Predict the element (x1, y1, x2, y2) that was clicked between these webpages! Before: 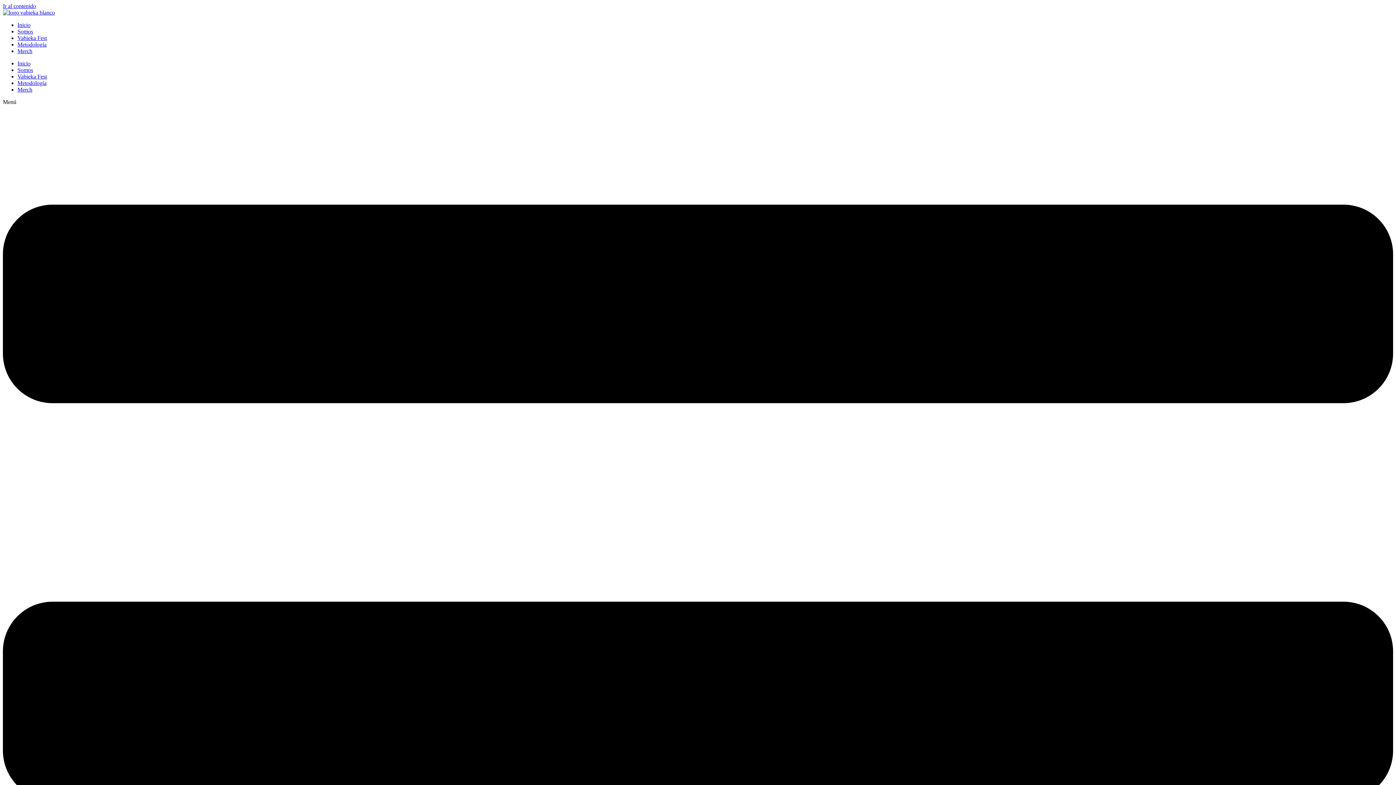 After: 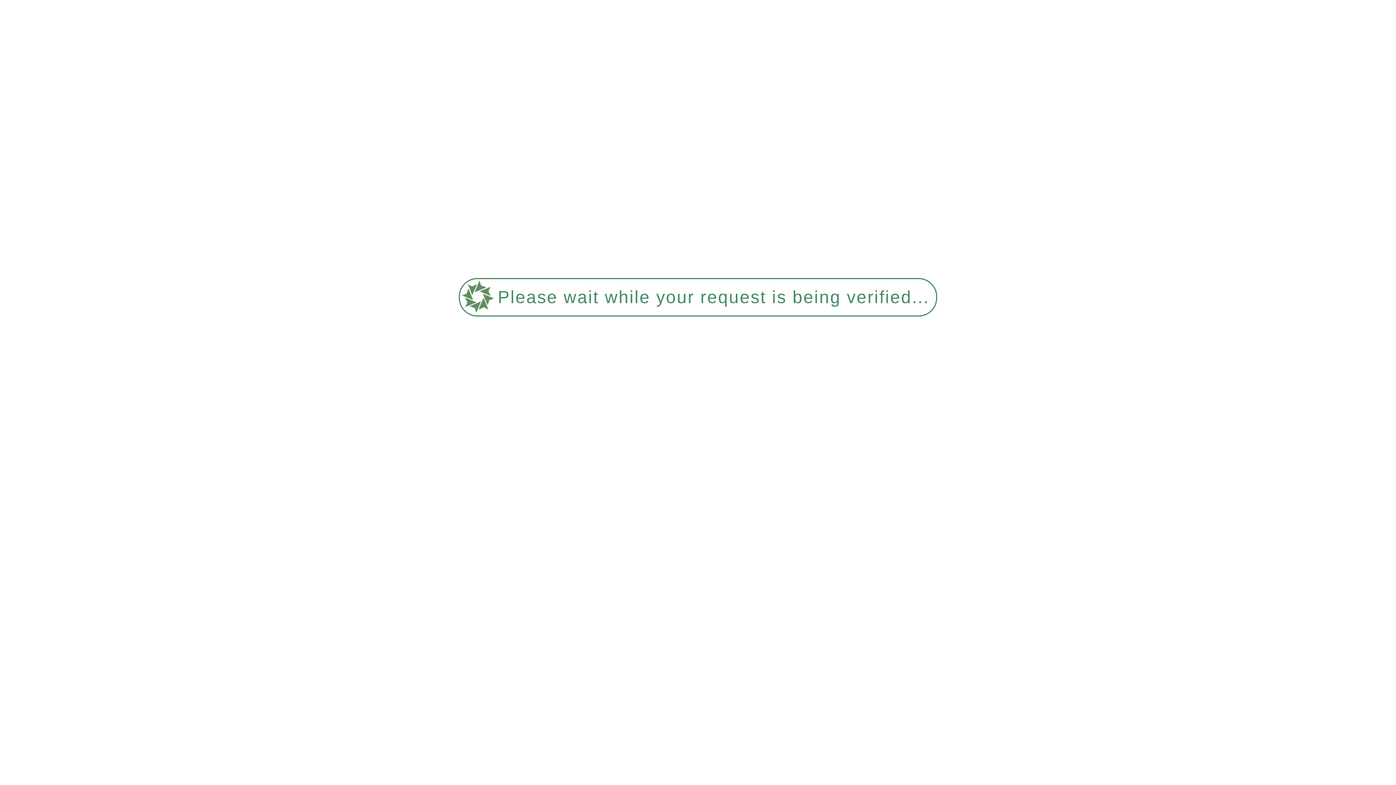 Action: label: Vabieka Fest bbox: (17, 34, 46, 41)